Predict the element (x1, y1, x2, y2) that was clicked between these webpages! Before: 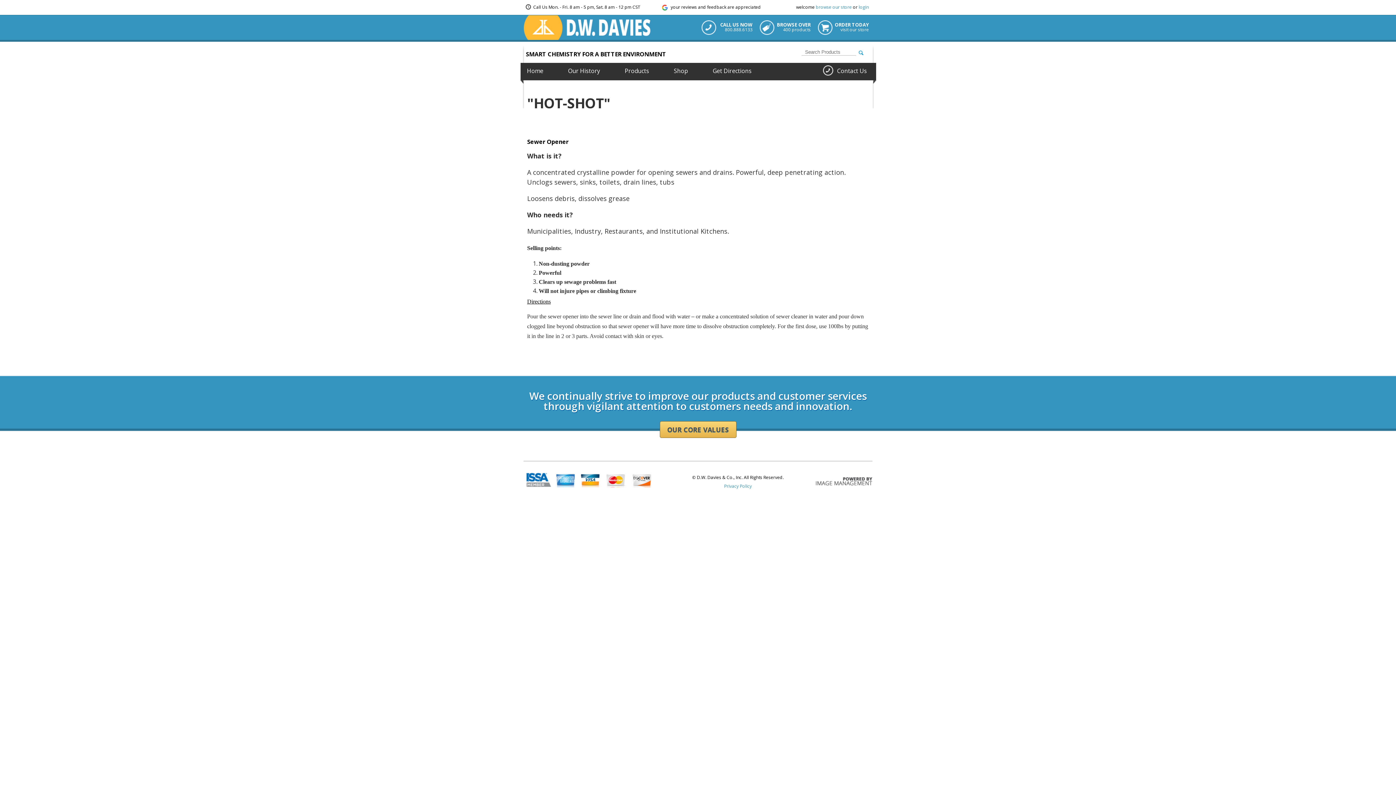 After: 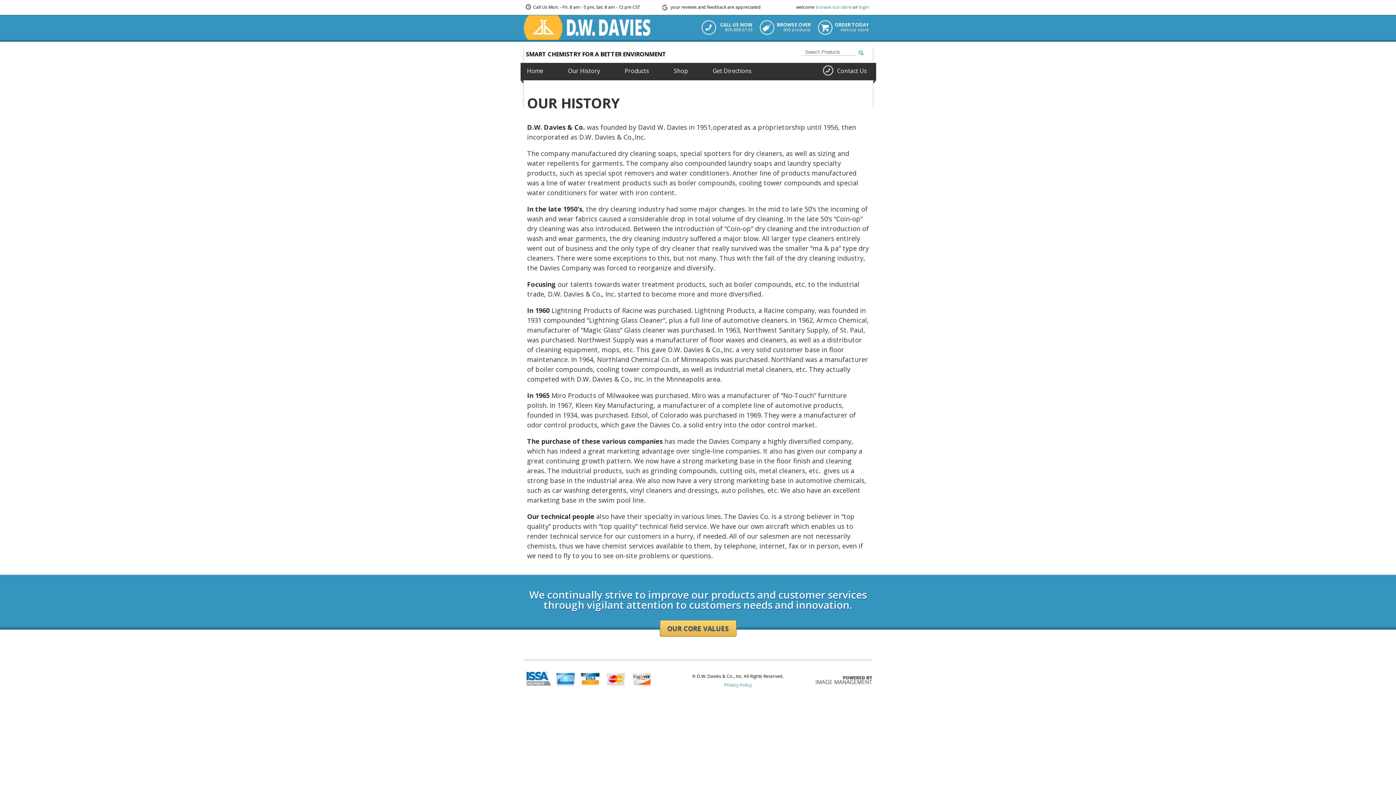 Action: label: Our History bbox: (568, 66, 600, 74)